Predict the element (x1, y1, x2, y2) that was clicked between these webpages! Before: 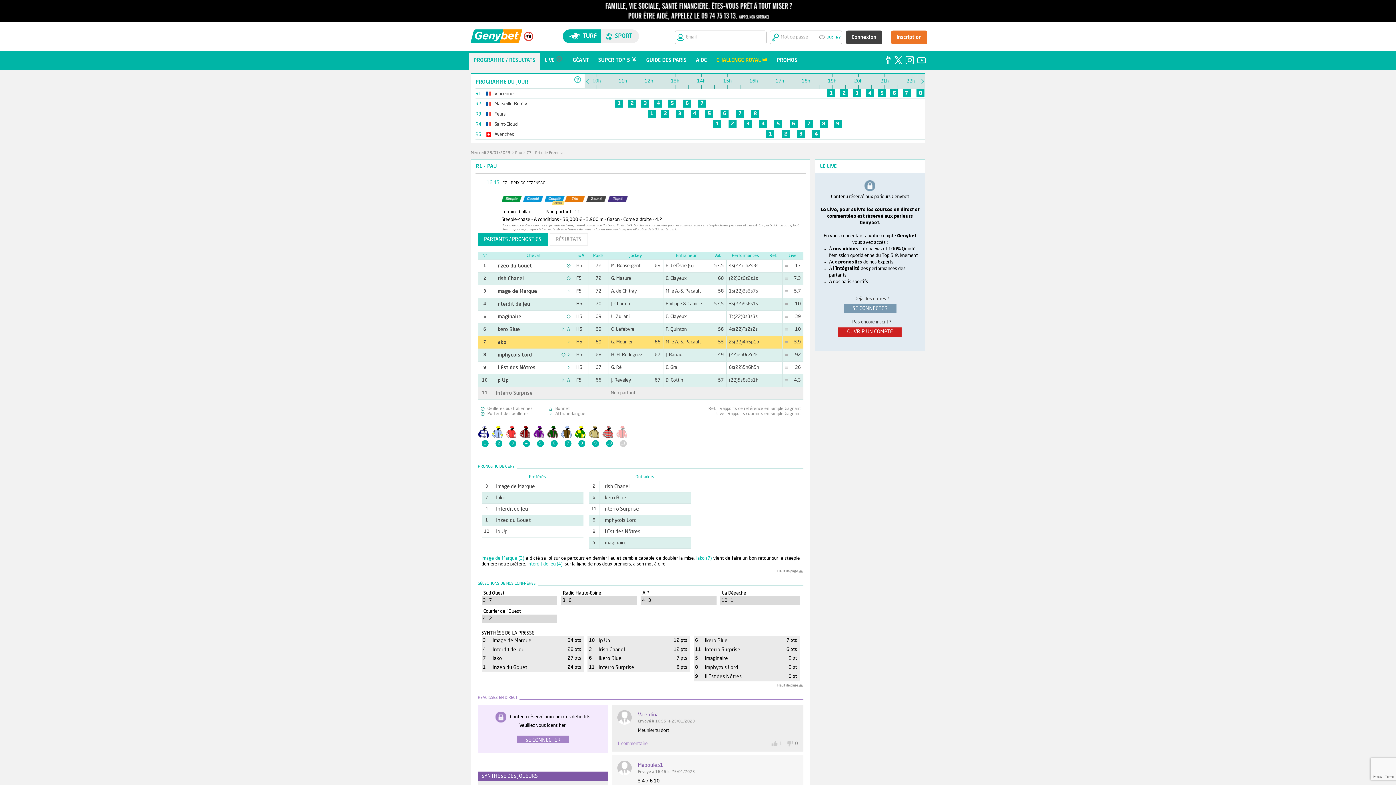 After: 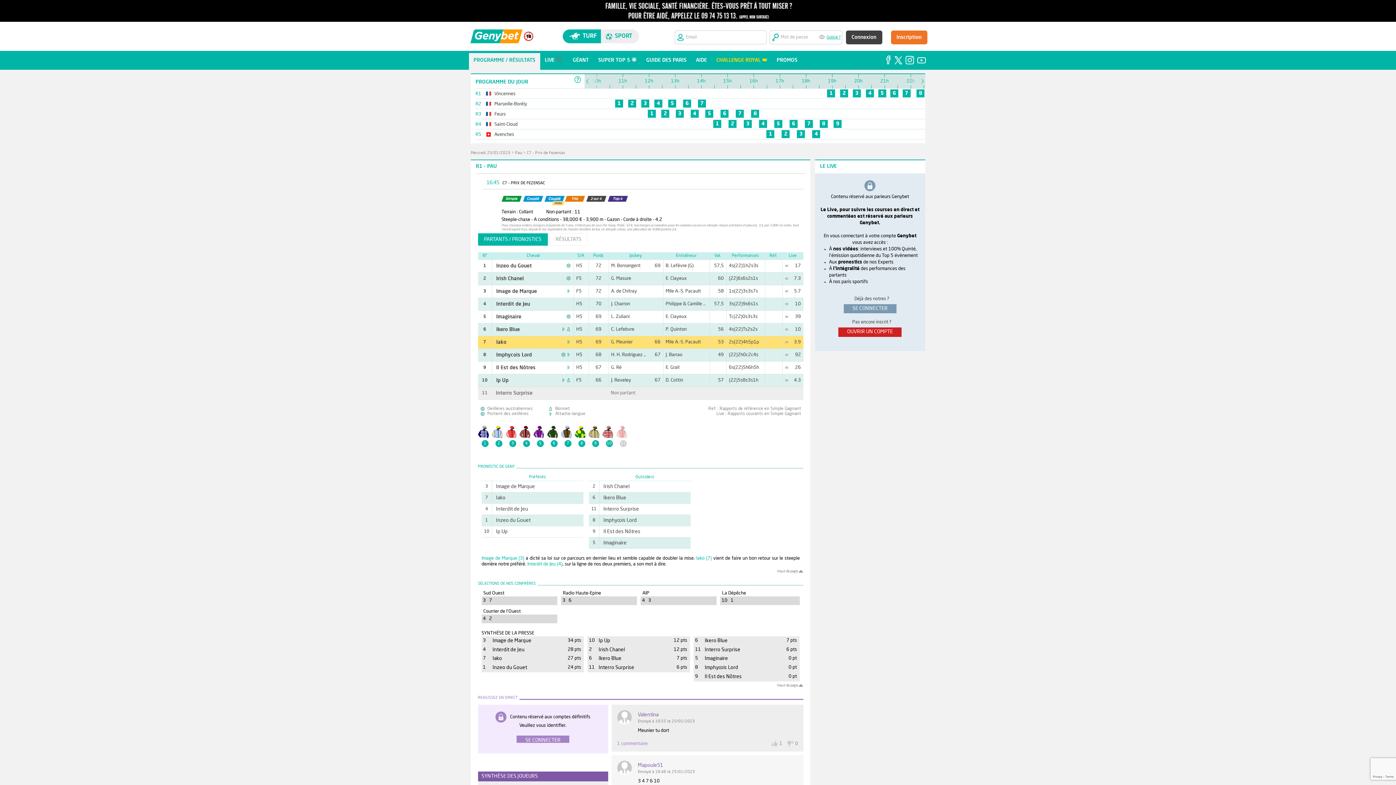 Action: bbox: (494, 339, 557, 345) label: Iako